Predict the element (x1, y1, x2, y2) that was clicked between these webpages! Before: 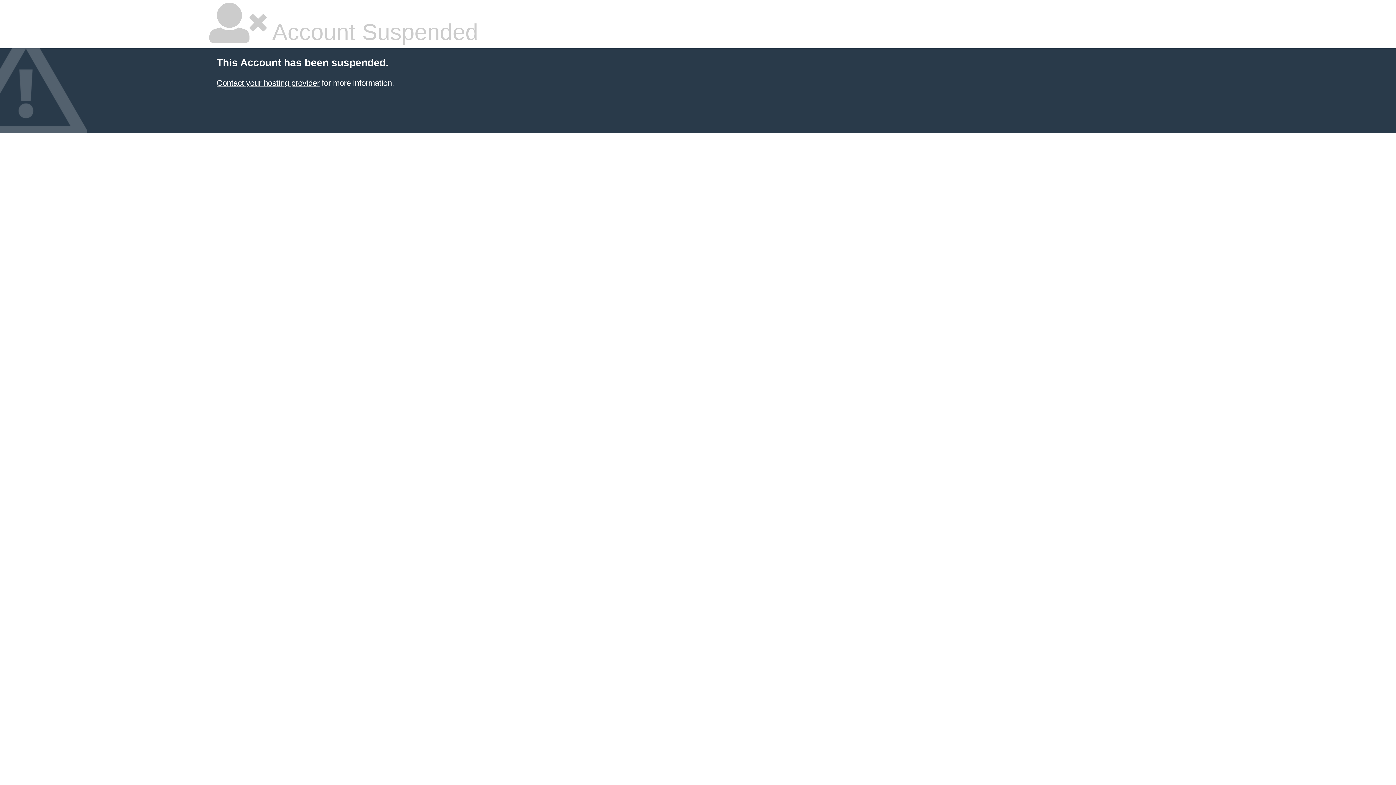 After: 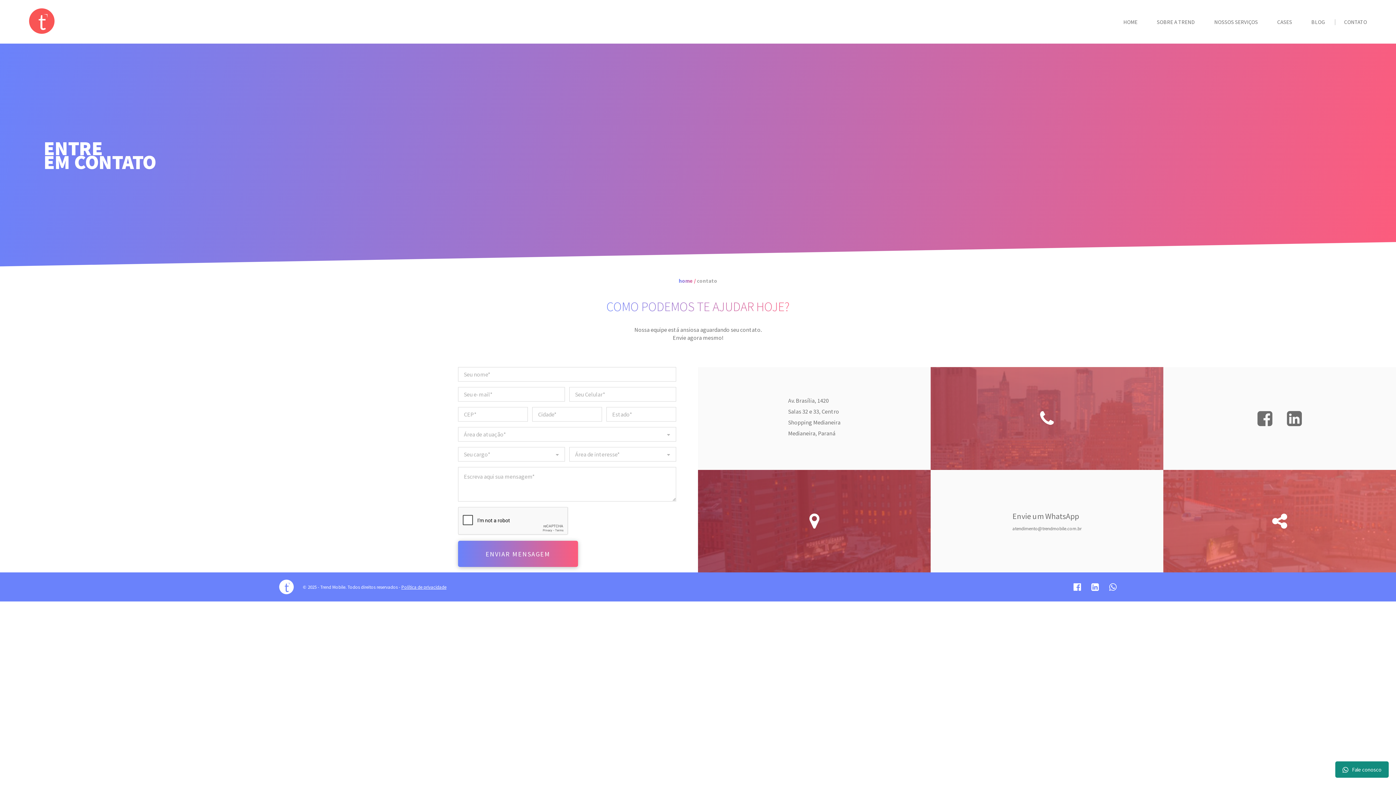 Action: label: Contact your hosting provider bbox: (216, 78, 319, 87)